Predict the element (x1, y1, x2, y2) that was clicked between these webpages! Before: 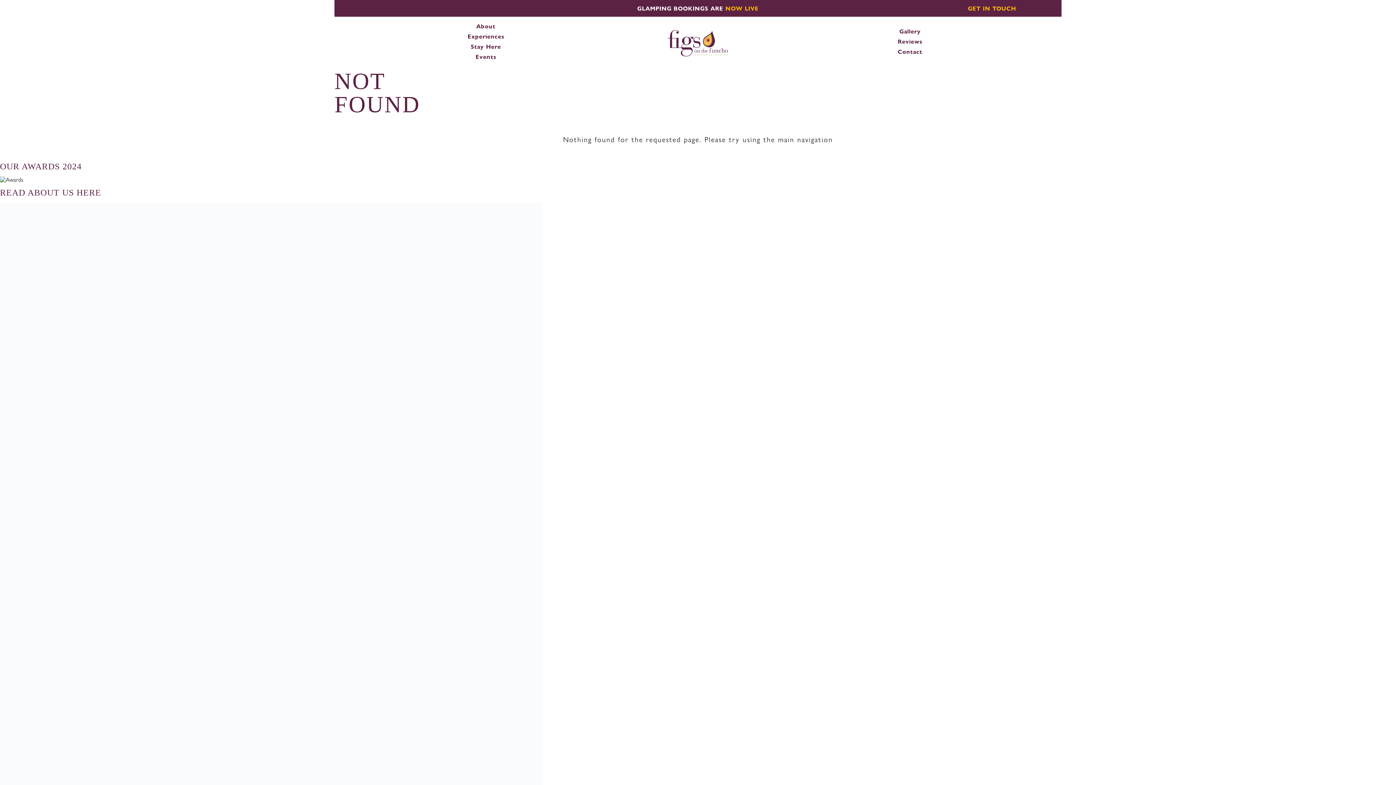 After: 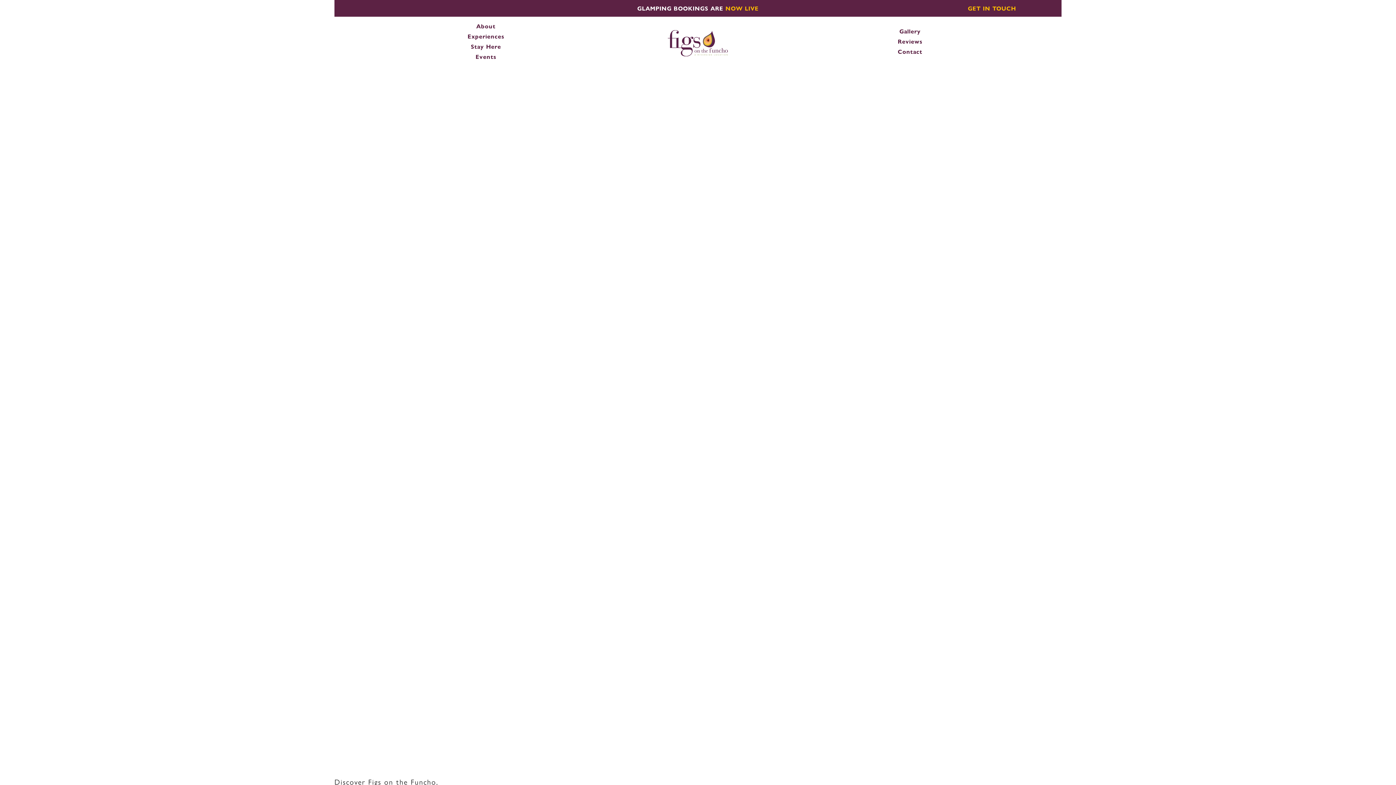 Action: label: GET IN TOUCH bbox: (968, 4, 1016, 12)